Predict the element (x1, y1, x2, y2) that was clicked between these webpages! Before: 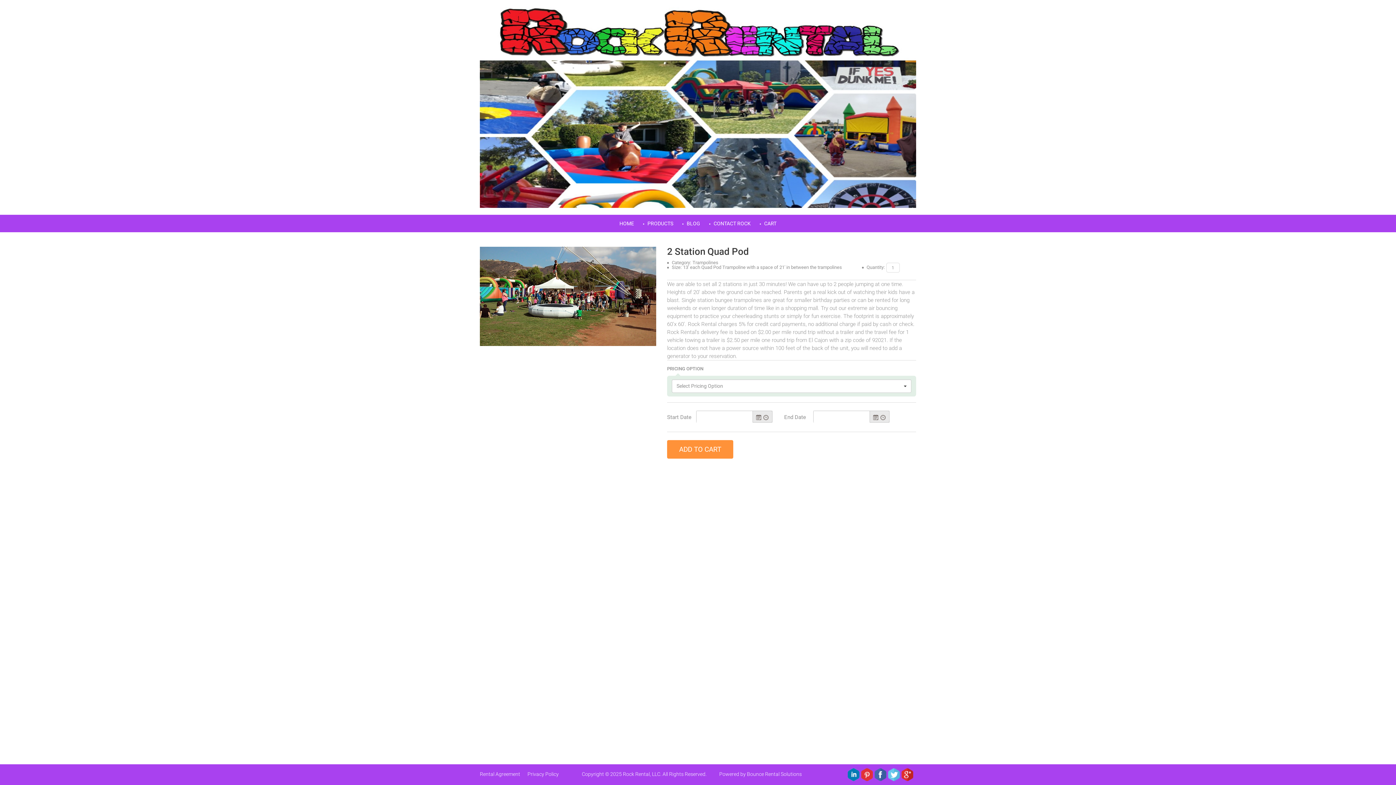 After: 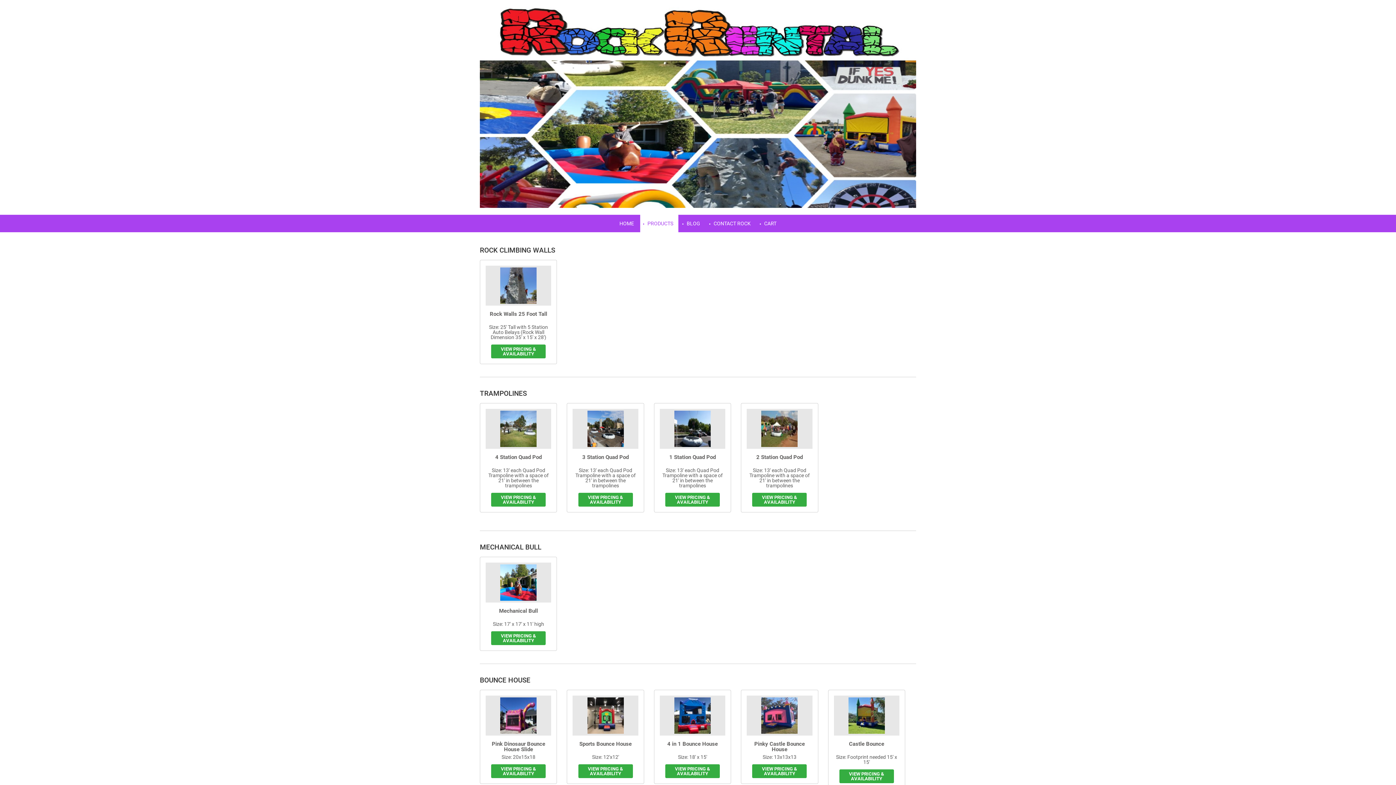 Action: bbox: (640, 215, 678, 232) label: PRODUCTS